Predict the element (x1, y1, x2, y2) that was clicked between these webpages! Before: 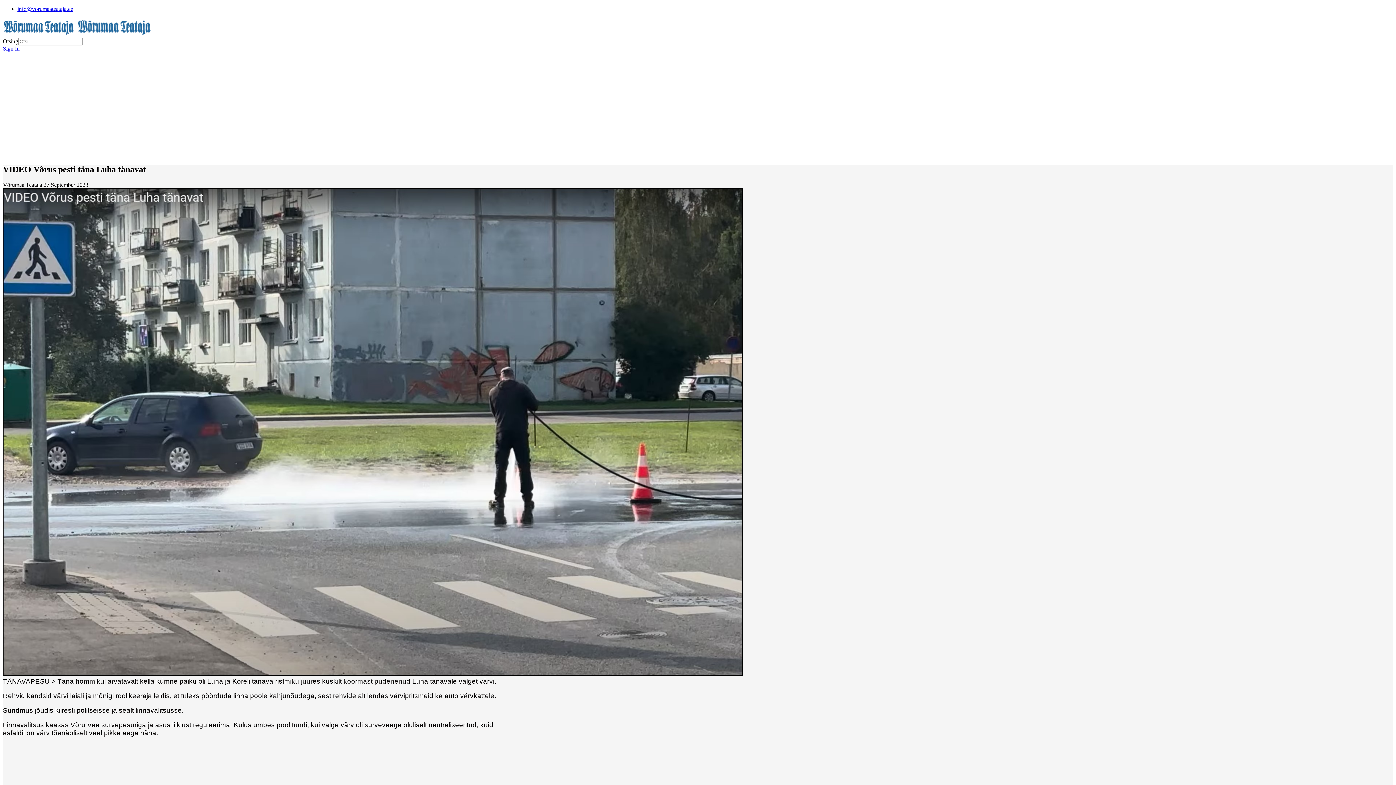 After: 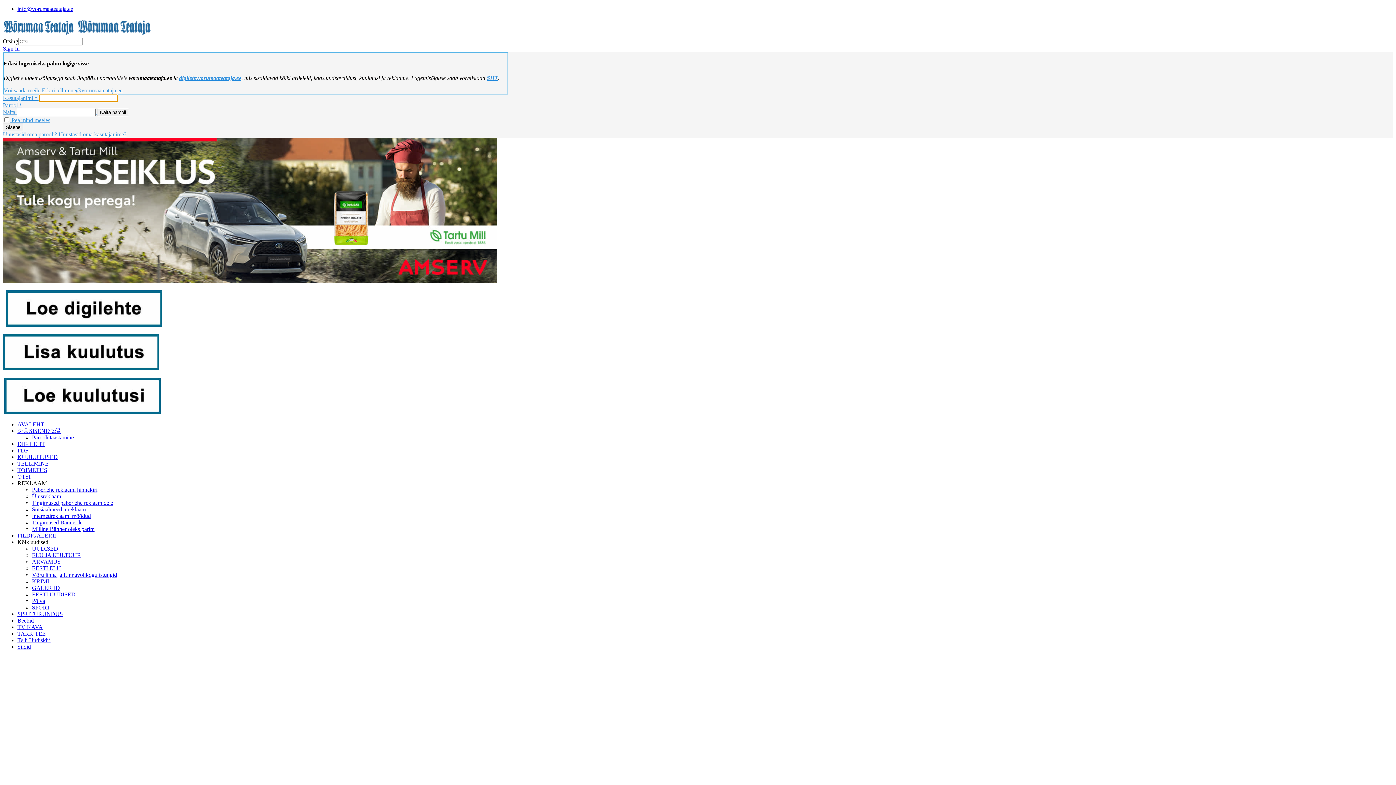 Action: bbox: (2, 45, 19, 51) label: Sign In